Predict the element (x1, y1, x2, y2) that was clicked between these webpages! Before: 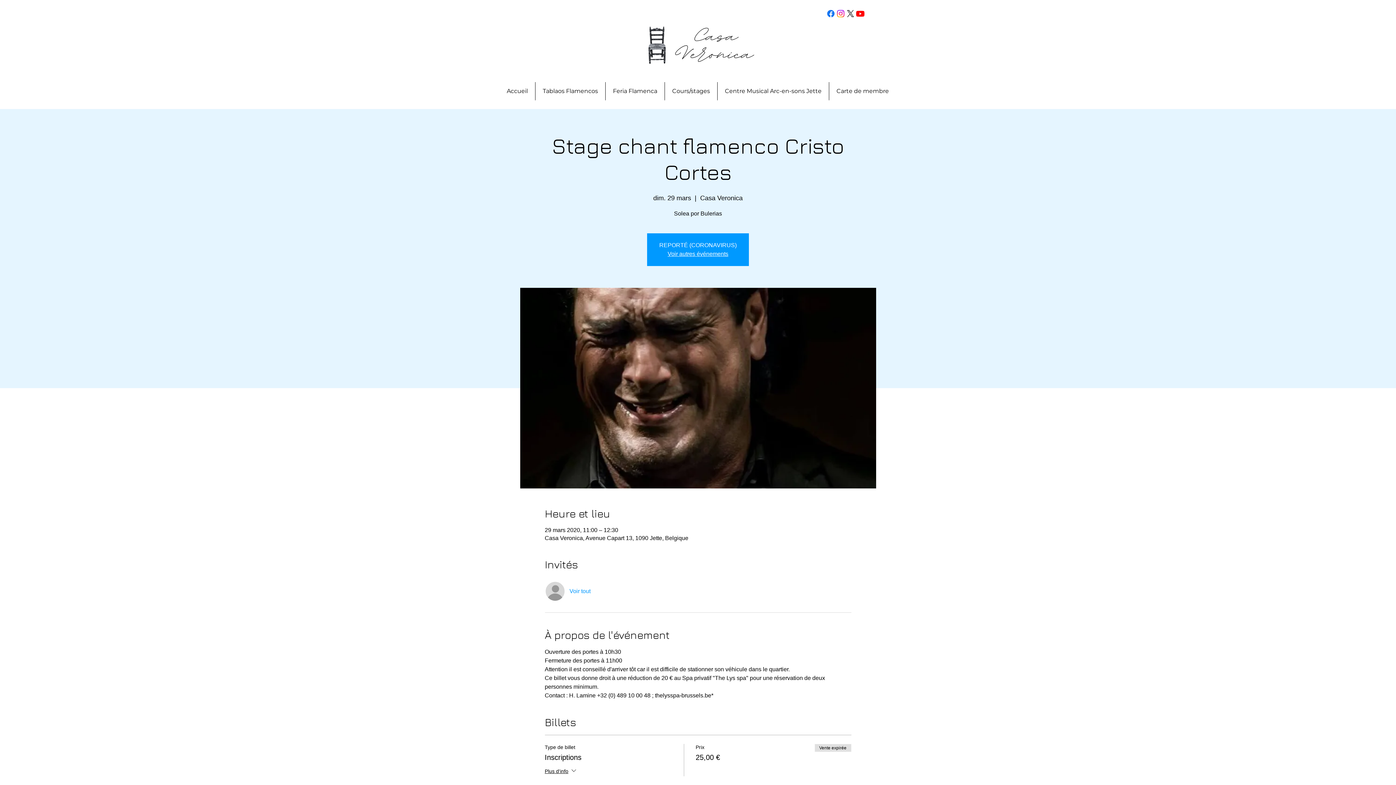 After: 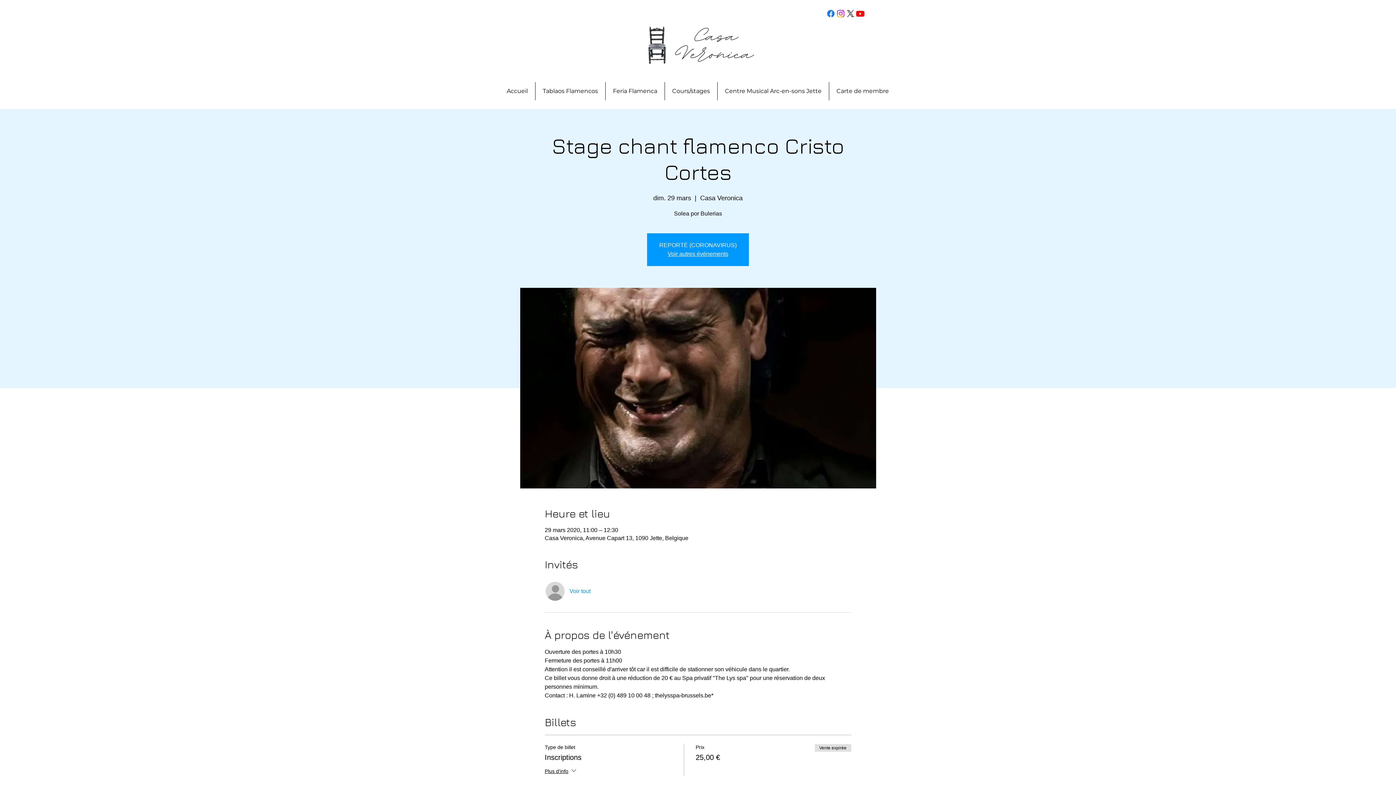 Action: bbox: (845, 8, 855, 18) label: X